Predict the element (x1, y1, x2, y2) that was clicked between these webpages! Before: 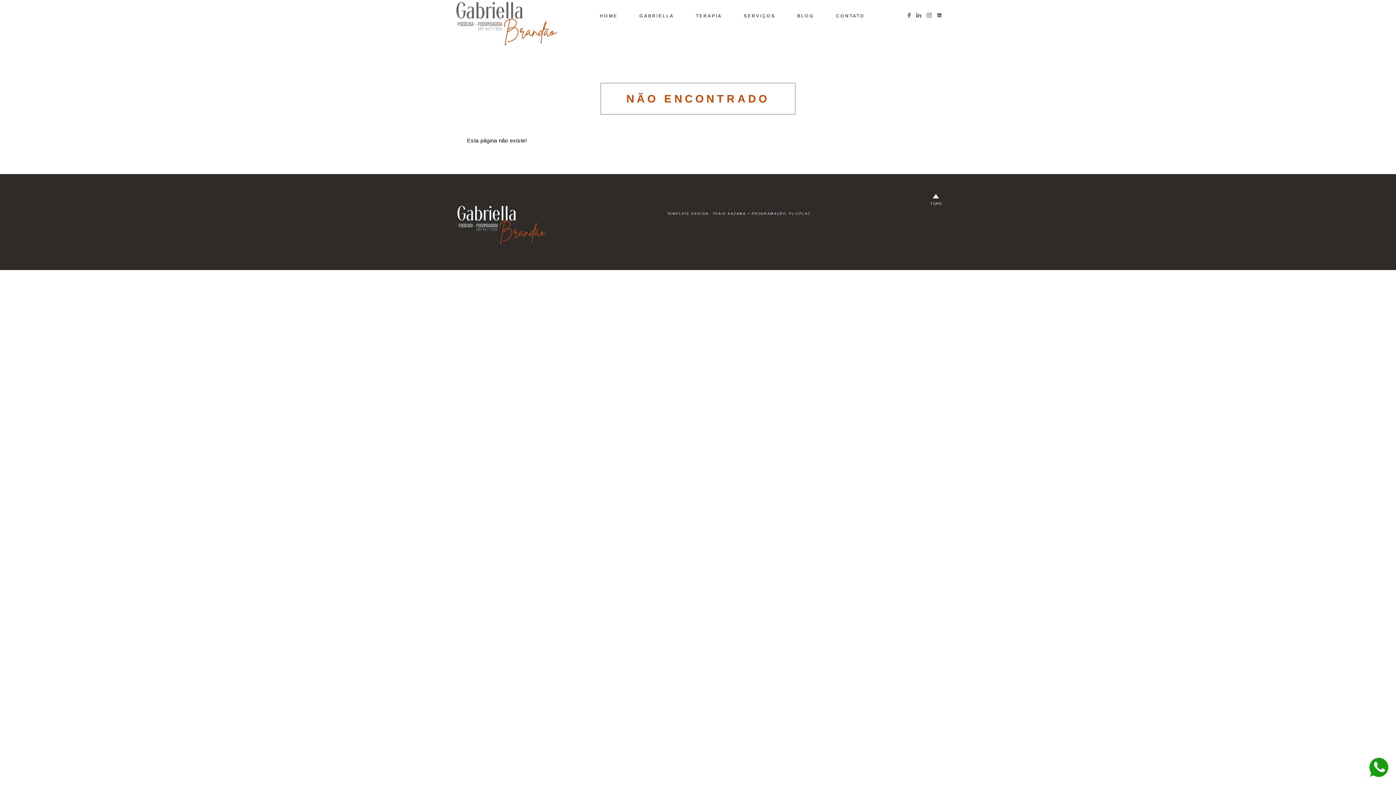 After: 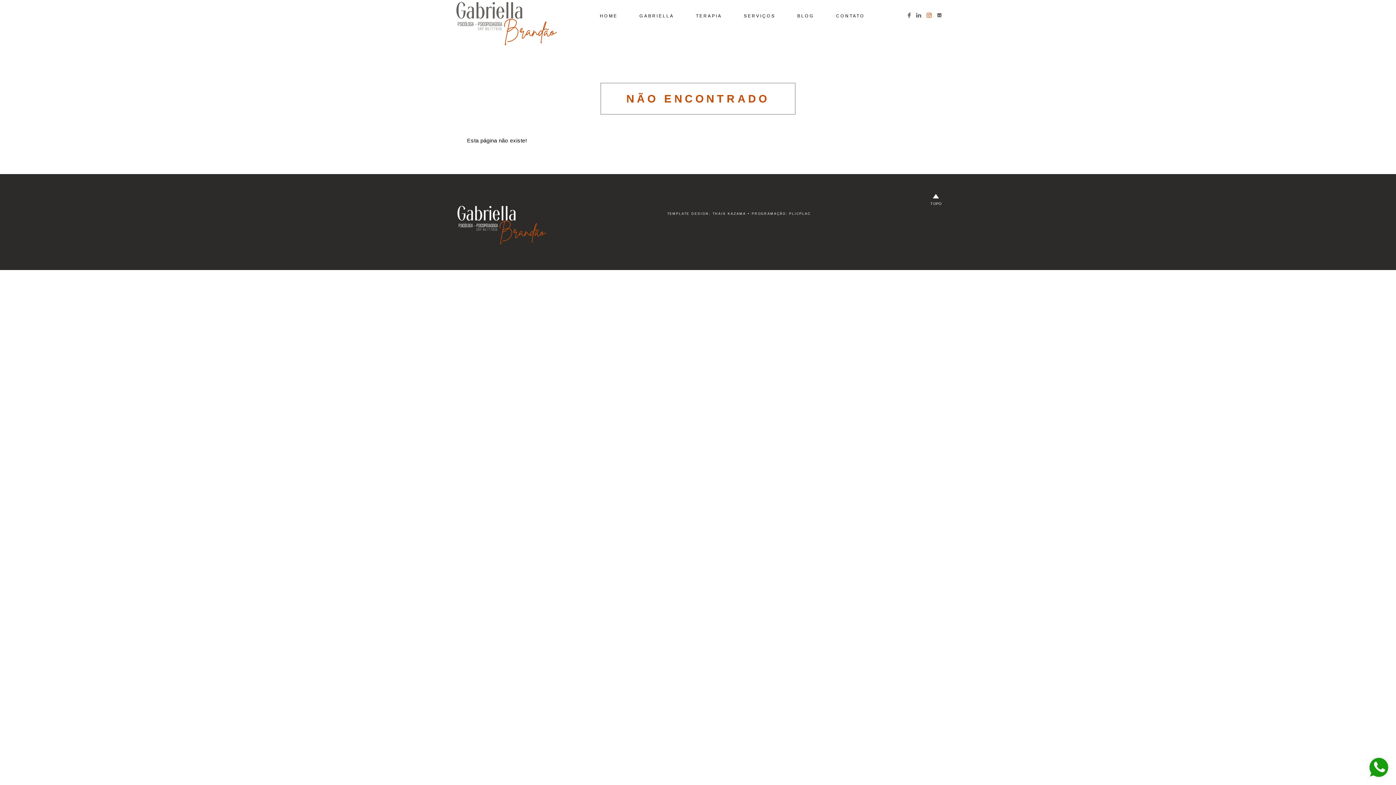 Action: label: Instagram bbox: (926, 12, 932, 17)